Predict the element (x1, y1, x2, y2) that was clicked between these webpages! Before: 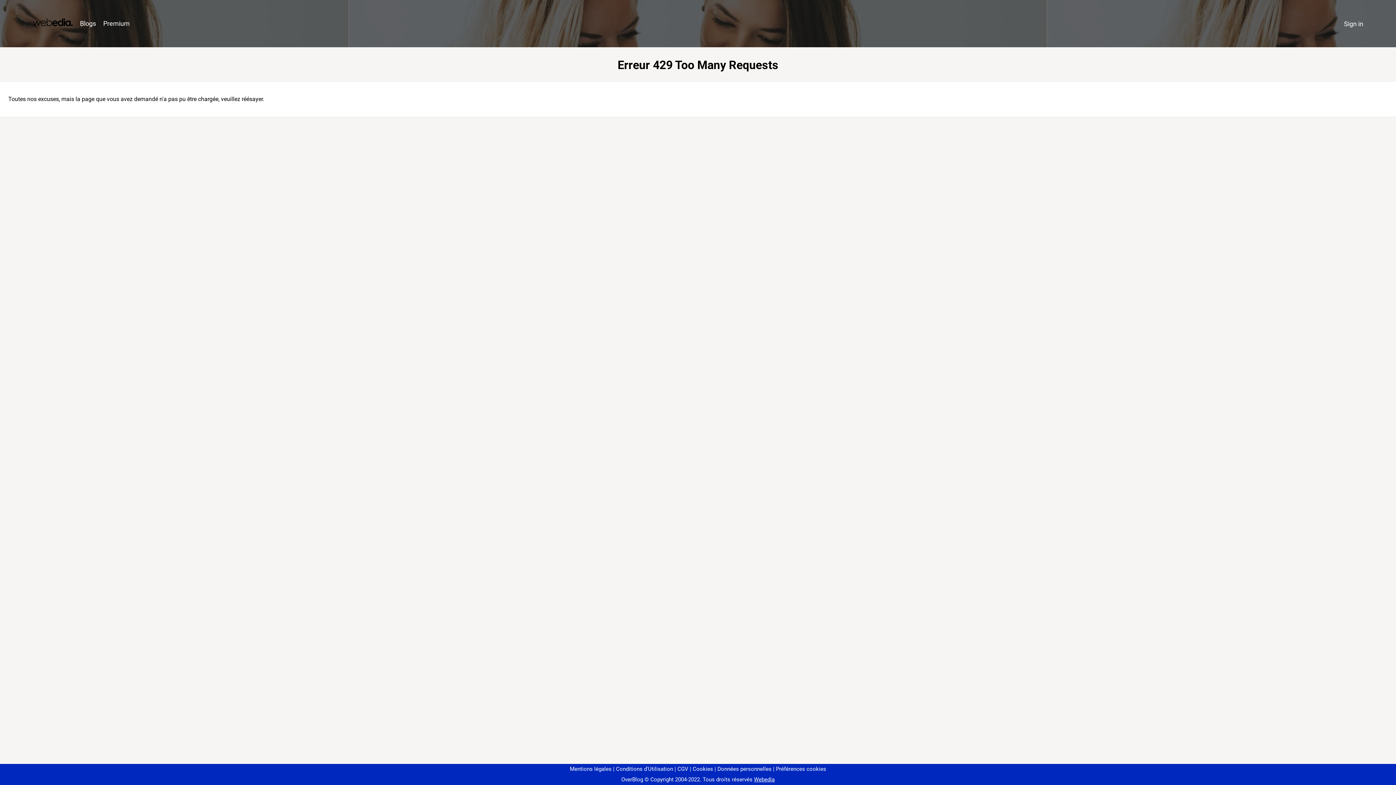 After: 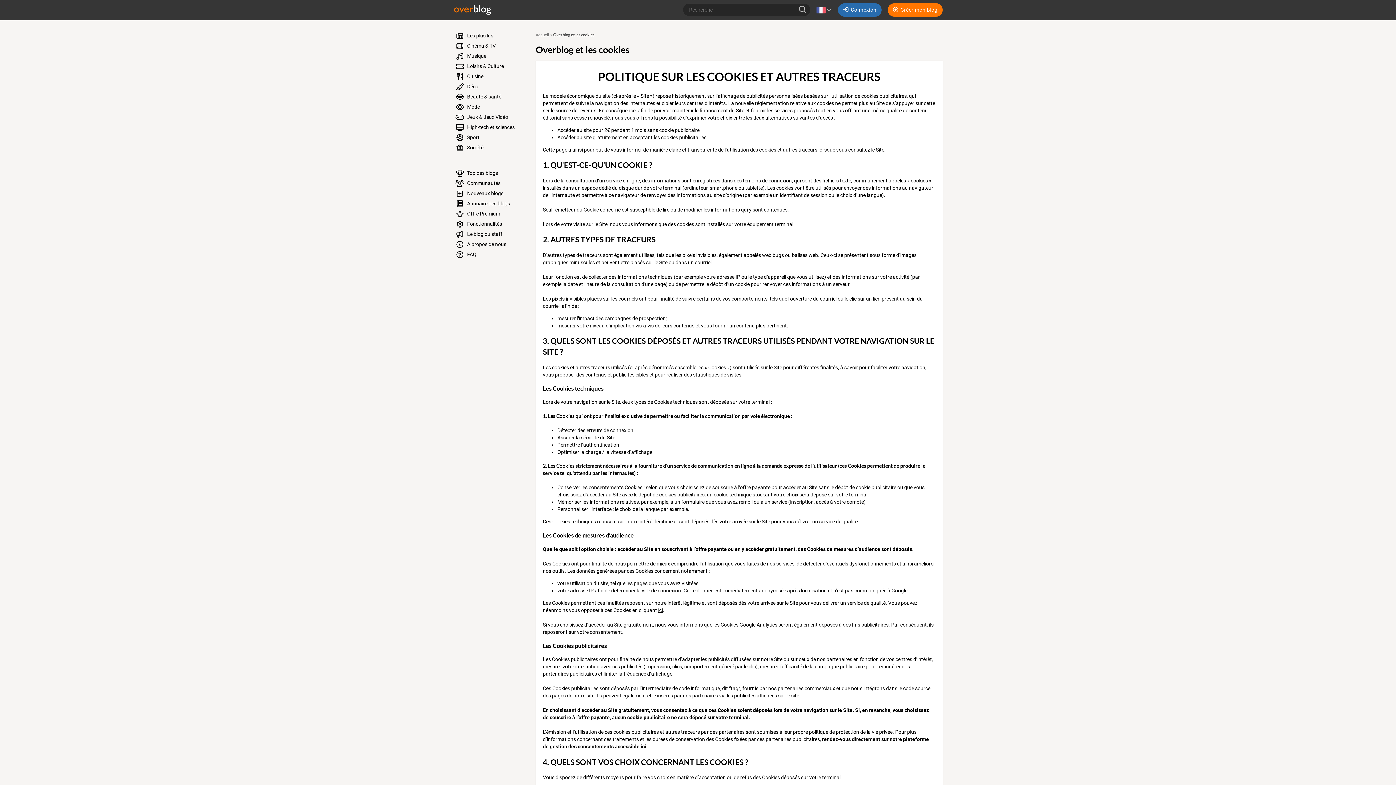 Action: bbox: (690, 766, 713, 772) label: Cookies